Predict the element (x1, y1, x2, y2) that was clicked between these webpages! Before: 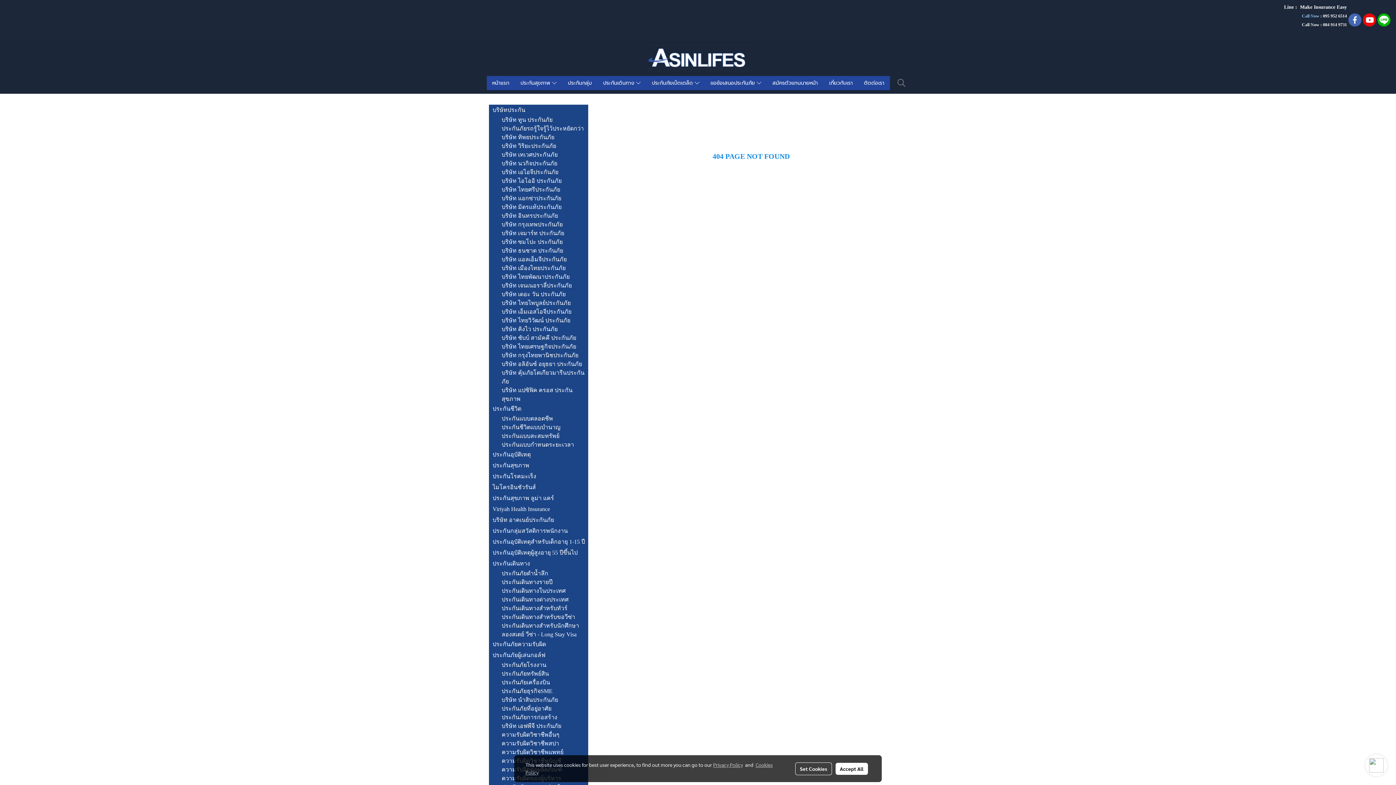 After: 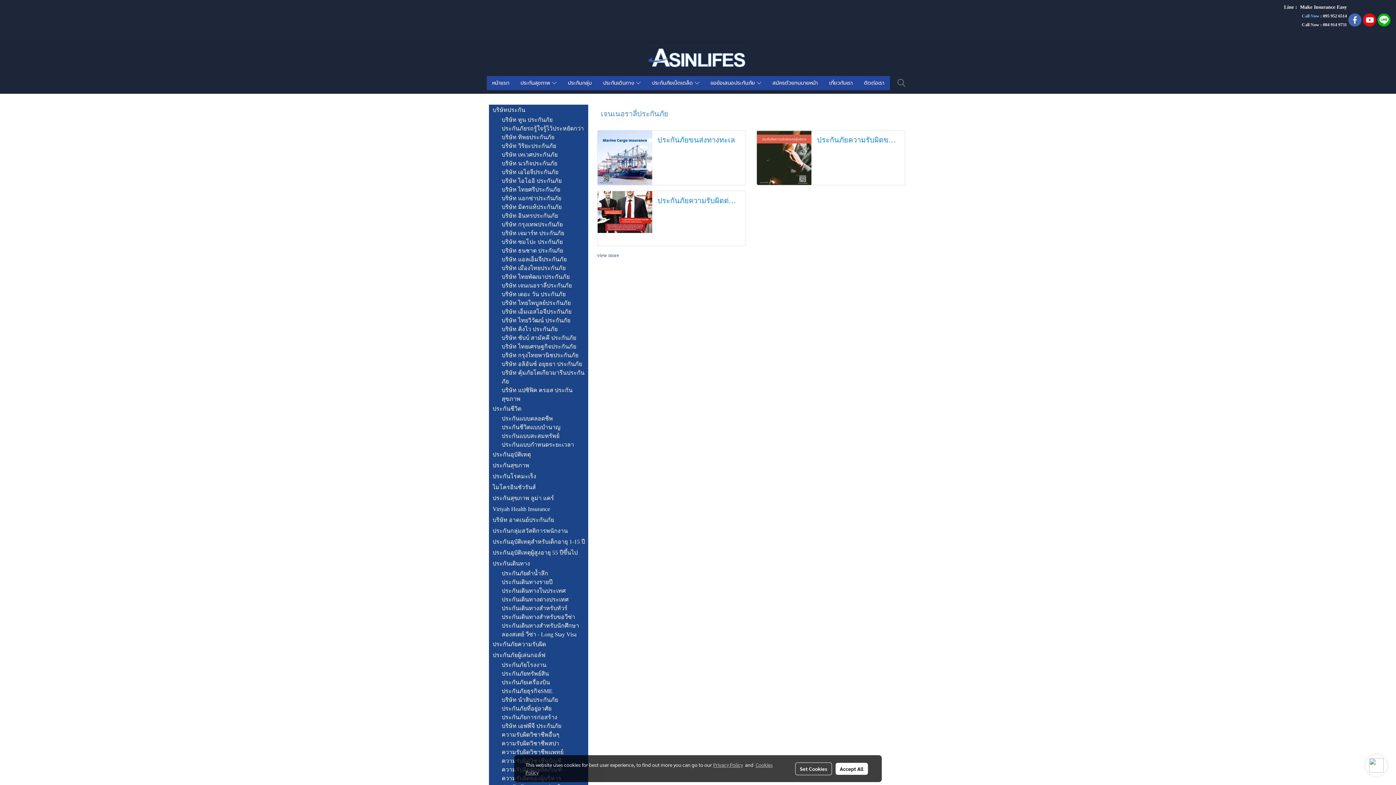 Action: bbox: (489, 281, 588, 290) label: บริษัท เจนเนอราลี่ประกันภัย